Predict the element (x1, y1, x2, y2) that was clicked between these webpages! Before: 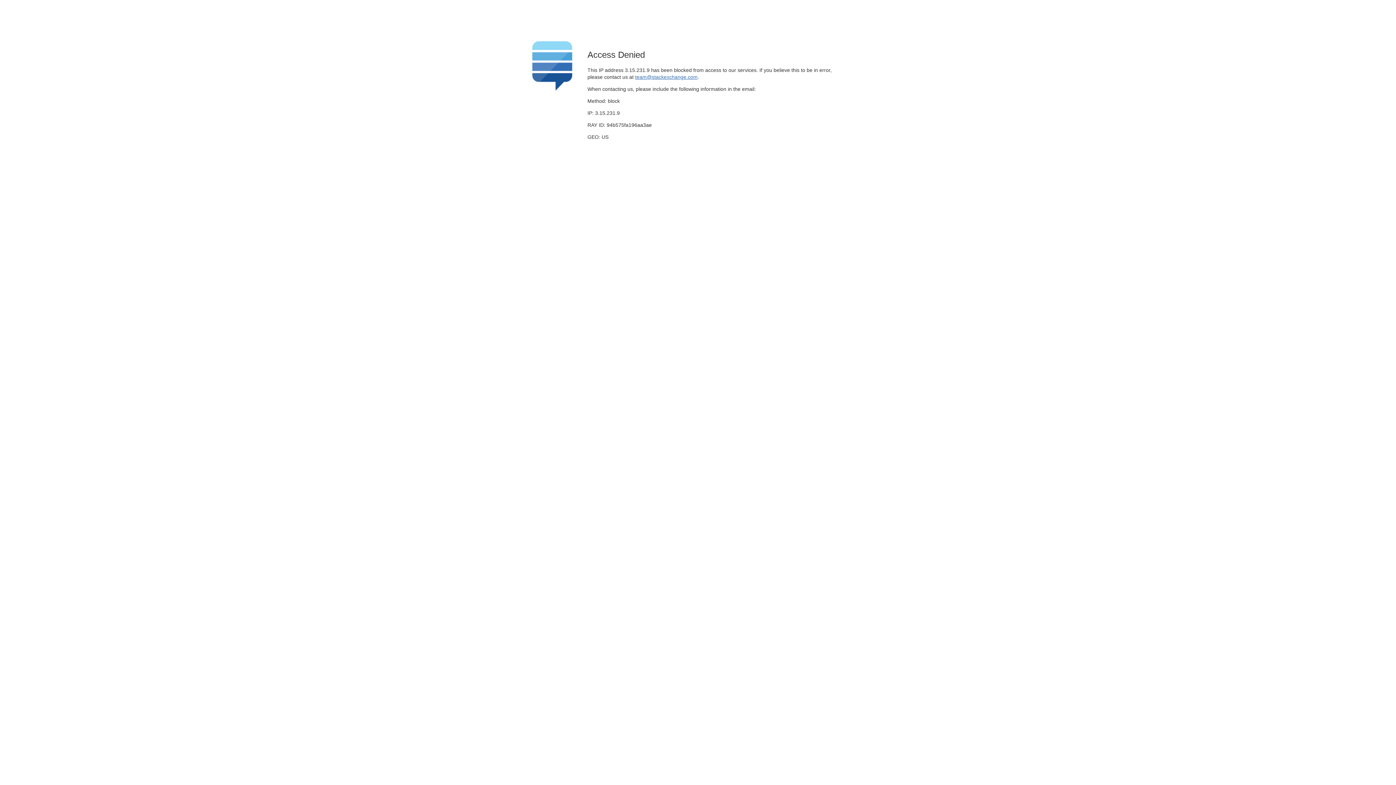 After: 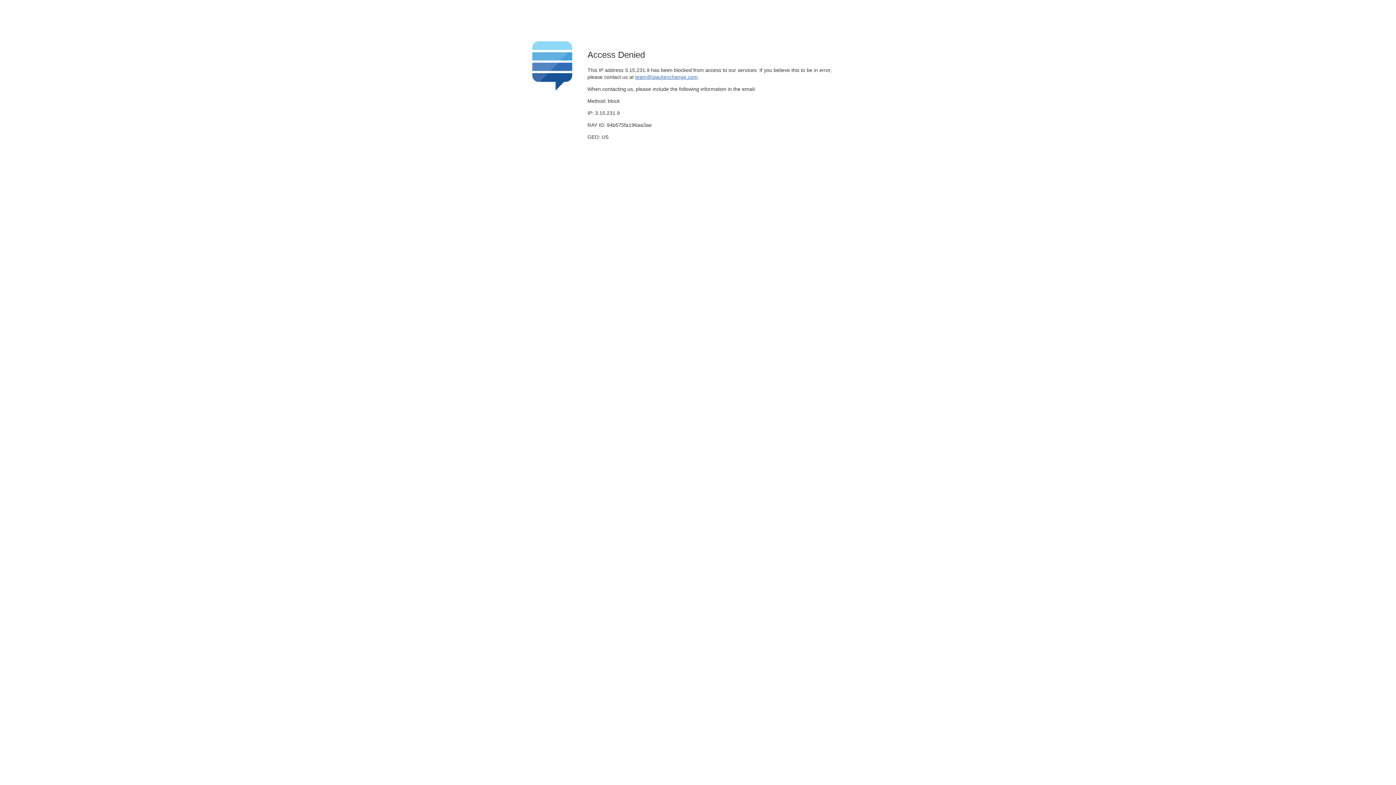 Action: label: team@stackexchange.com bbox: (635, 74, 697, 79)